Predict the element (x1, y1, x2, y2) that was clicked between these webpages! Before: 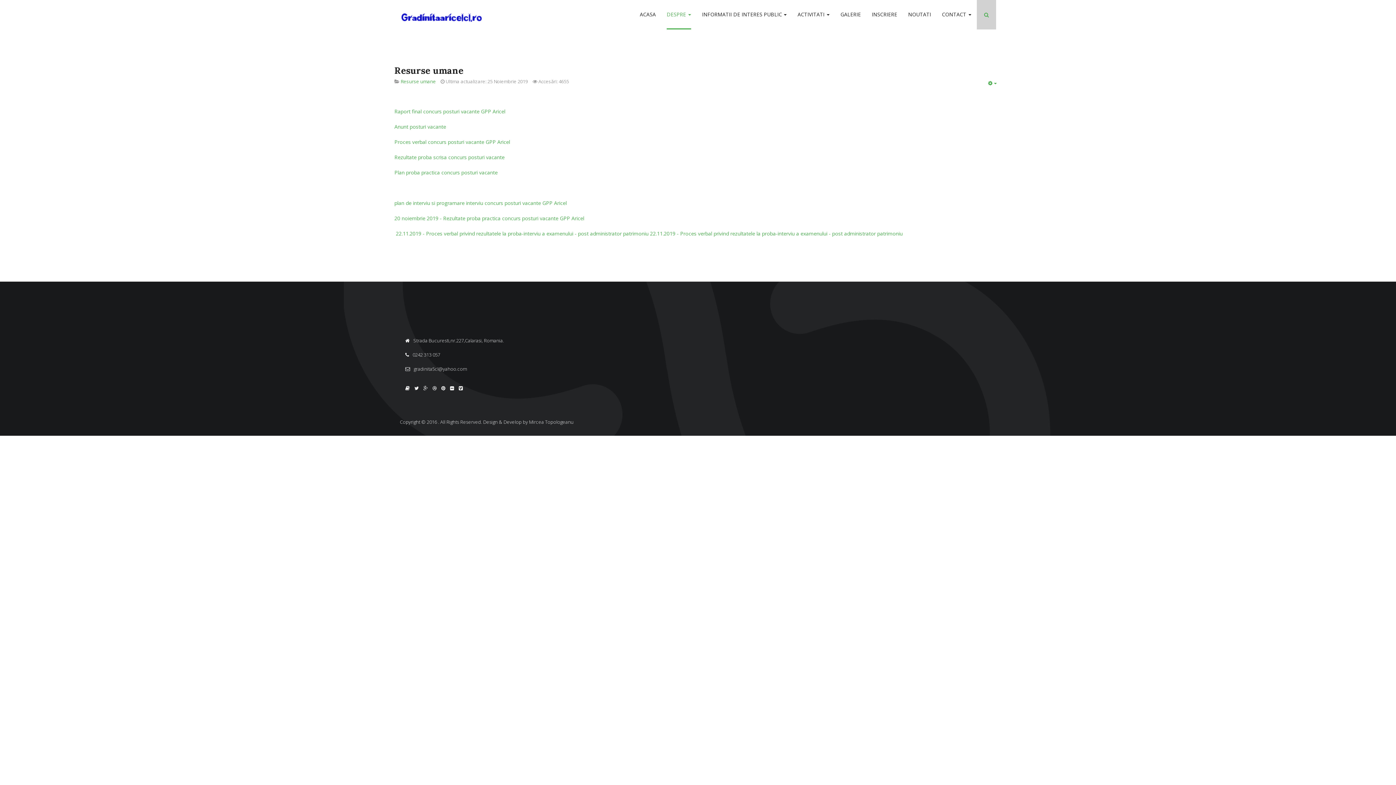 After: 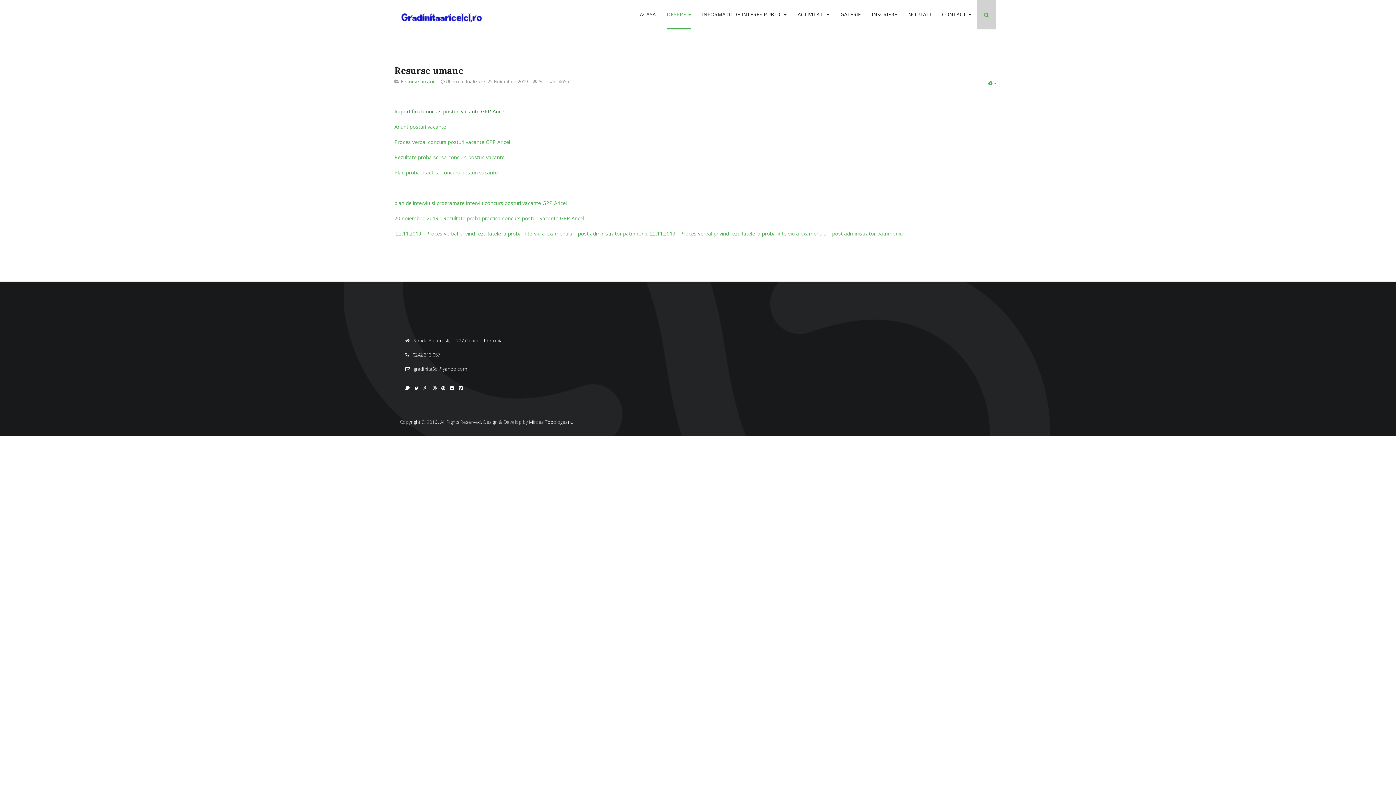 Action: label: Raport final concurs posturi vacante GPP Aricel bbox: (394, 108, 505, 114)